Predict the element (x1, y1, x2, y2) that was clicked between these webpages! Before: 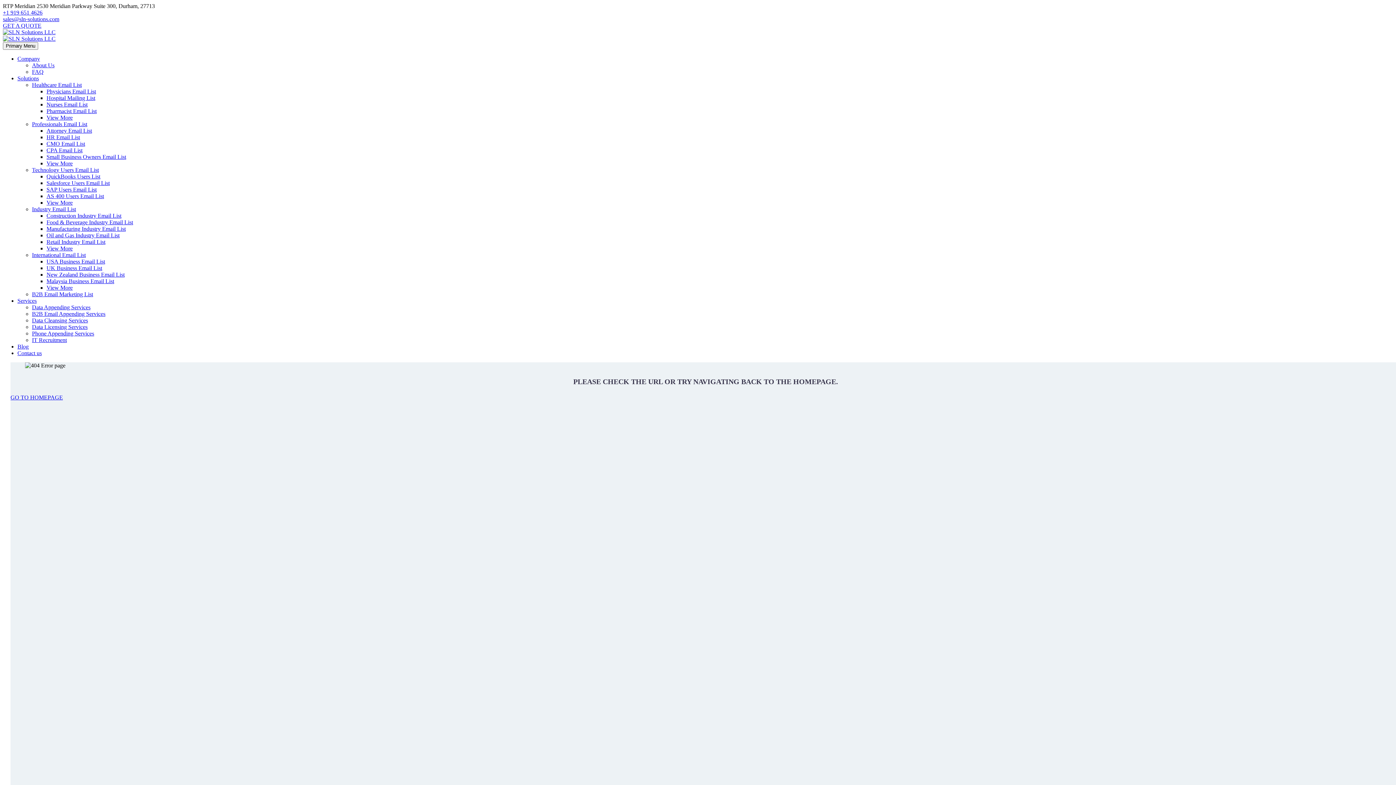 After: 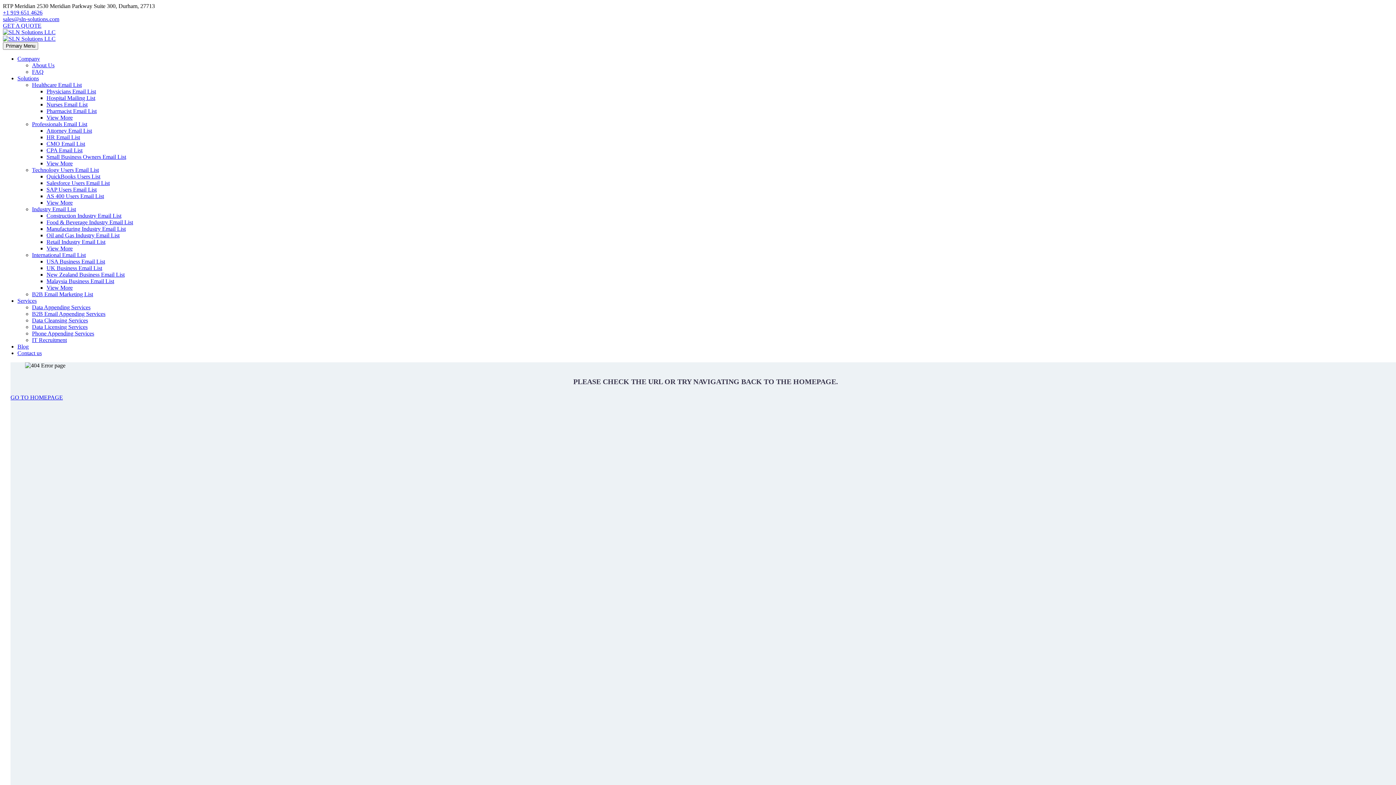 Action: label: Solutions bbox: (17, 75, 38, 81)